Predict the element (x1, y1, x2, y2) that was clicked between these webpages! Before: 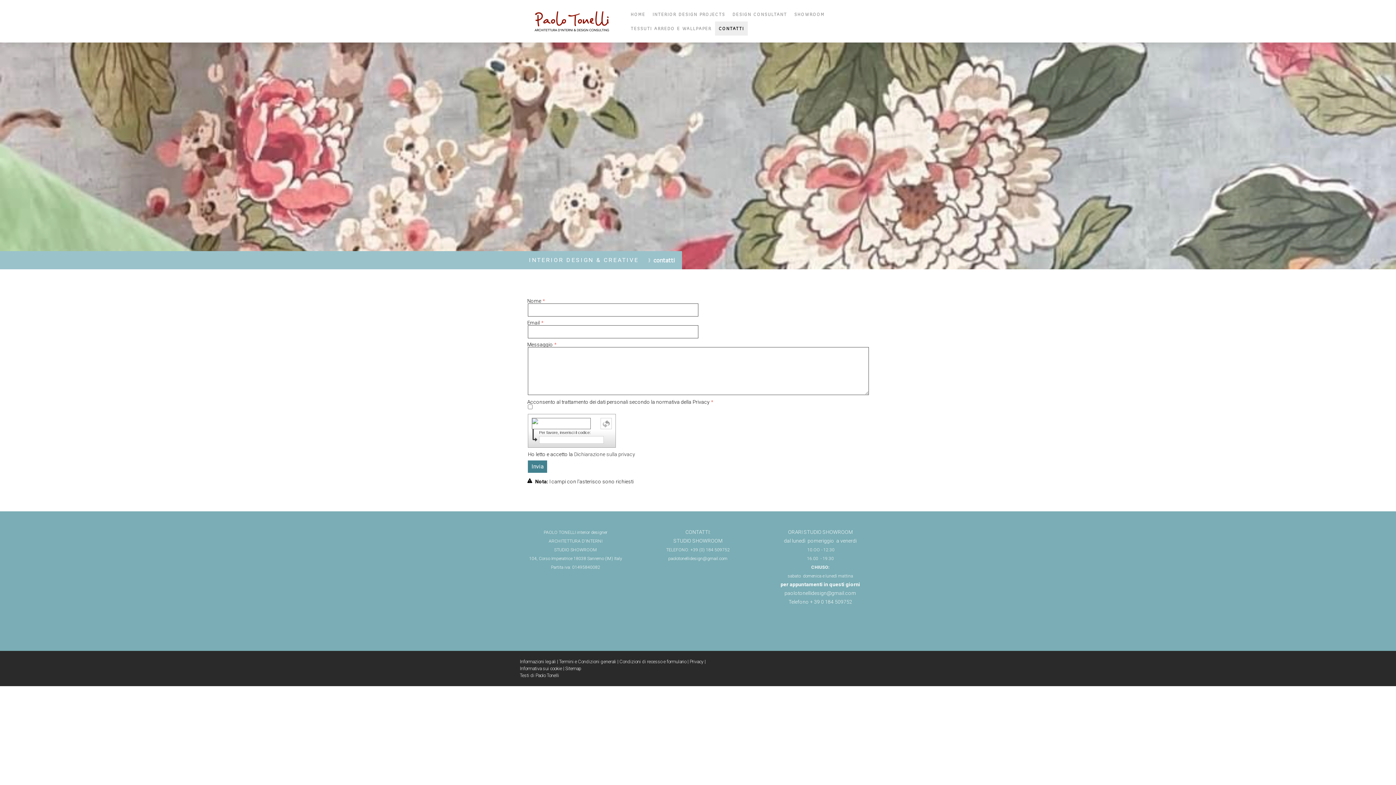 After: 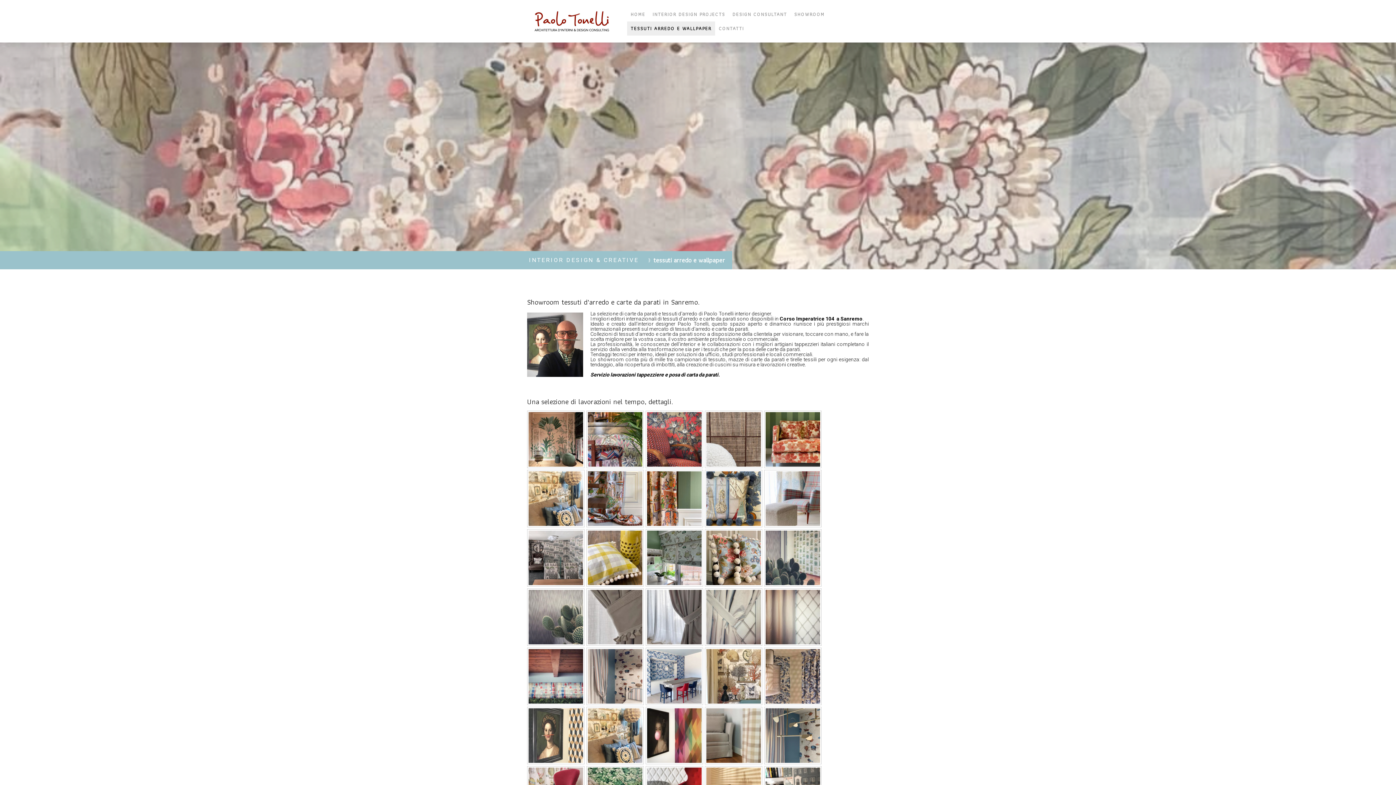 Action: label: TESSUTI ARREDO E WALLPAPER bbox: (627, 21, 715, 35)